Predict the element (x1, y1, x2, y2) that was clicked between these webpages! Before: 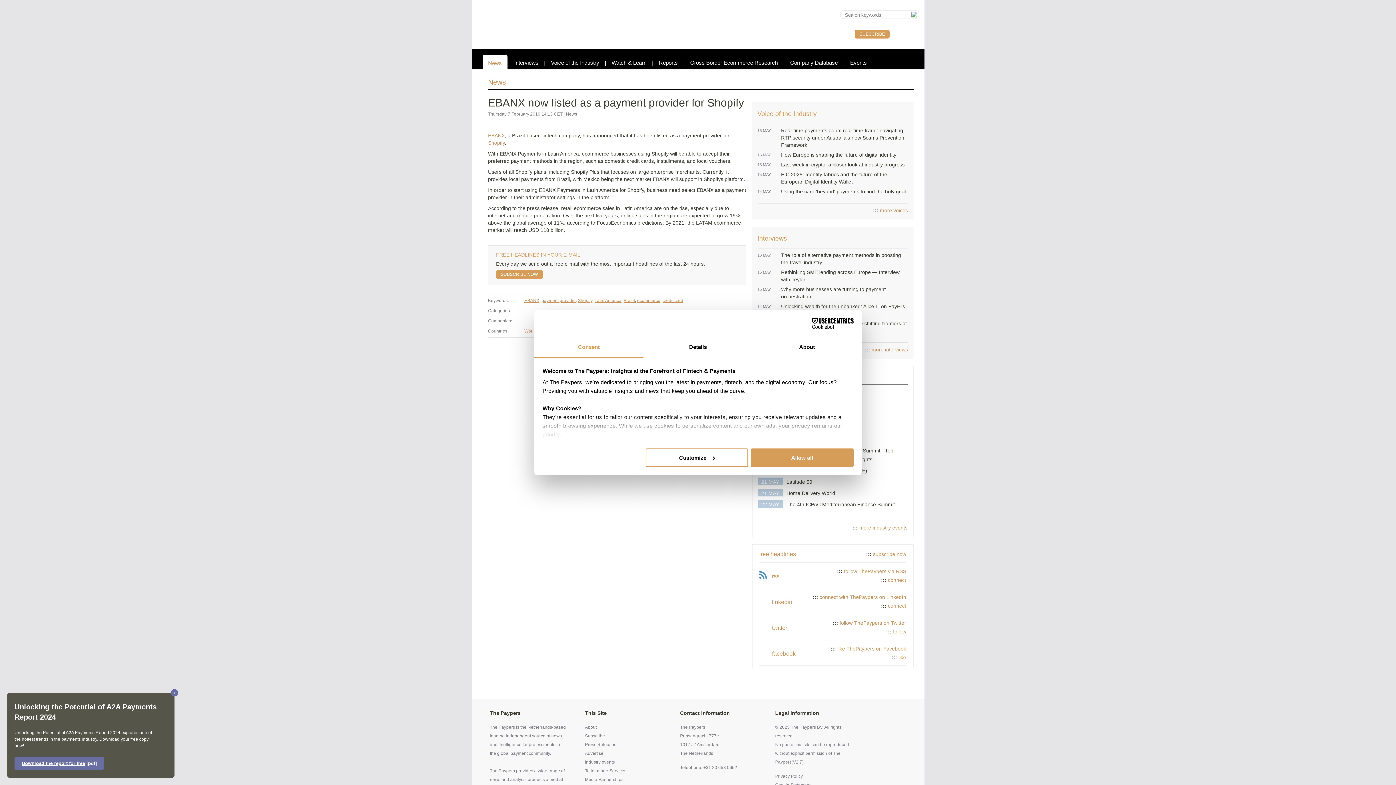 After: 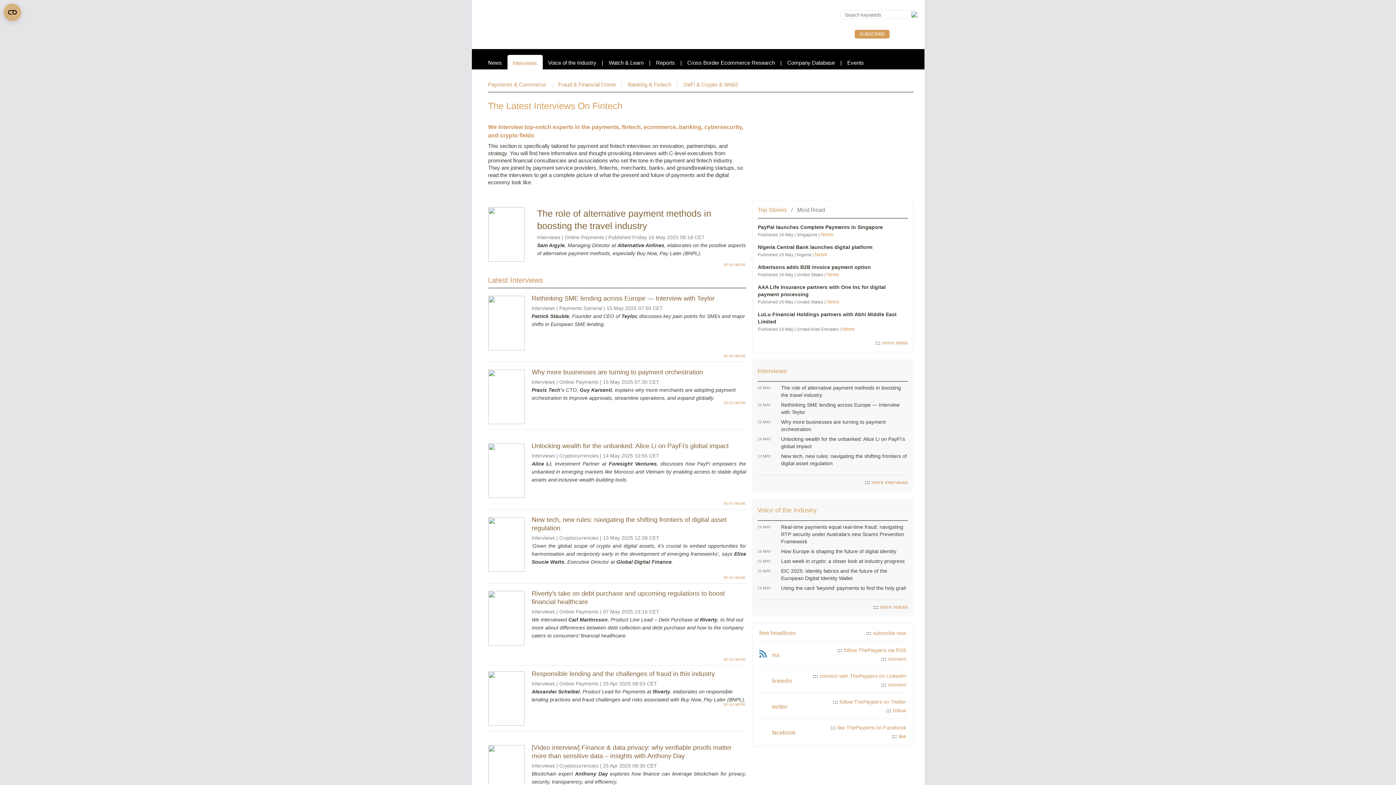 Action: bbox: (514, 59, 538, 65) label: Interviews